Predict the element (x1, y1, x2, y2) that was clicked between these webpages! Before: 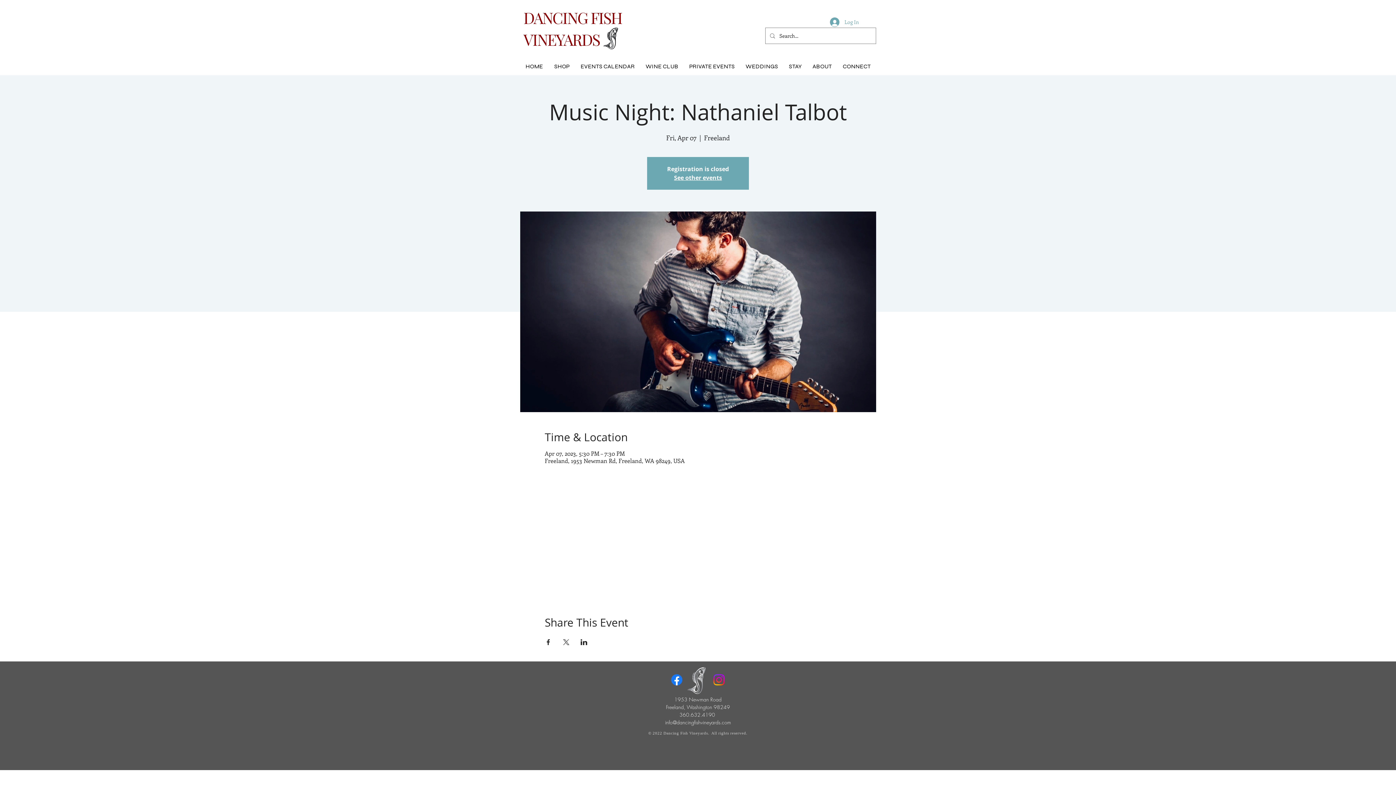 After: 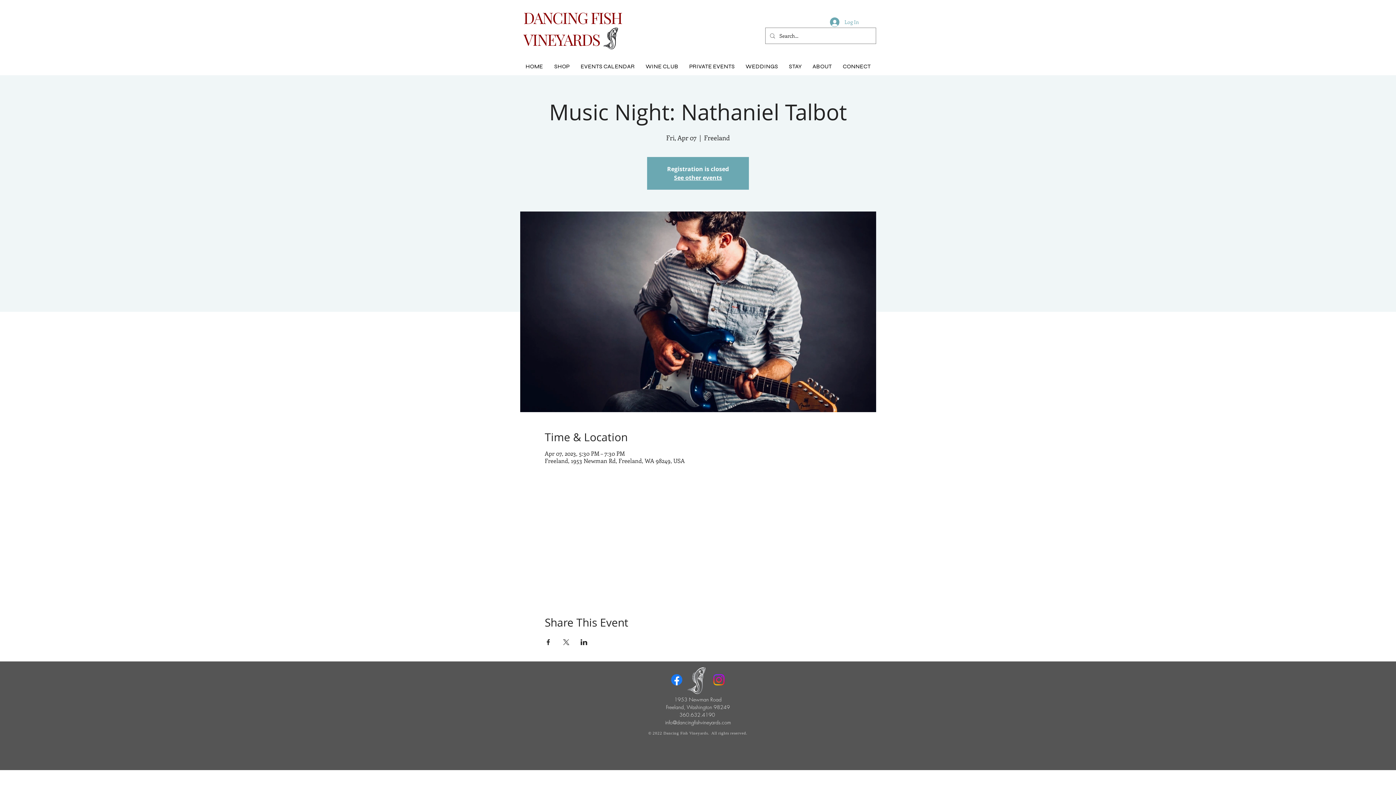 Action: bbox: (669, 672, 684, 687) label: Facebook   